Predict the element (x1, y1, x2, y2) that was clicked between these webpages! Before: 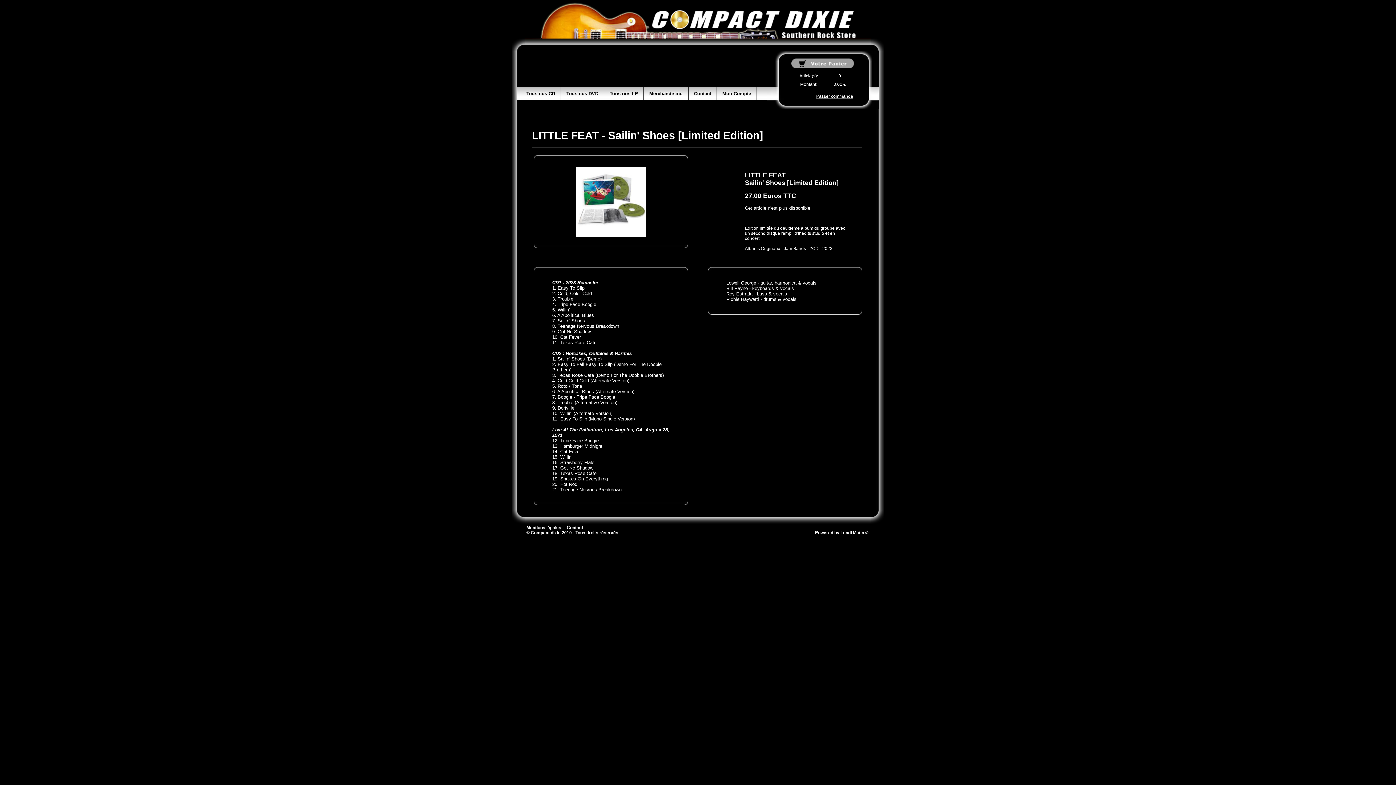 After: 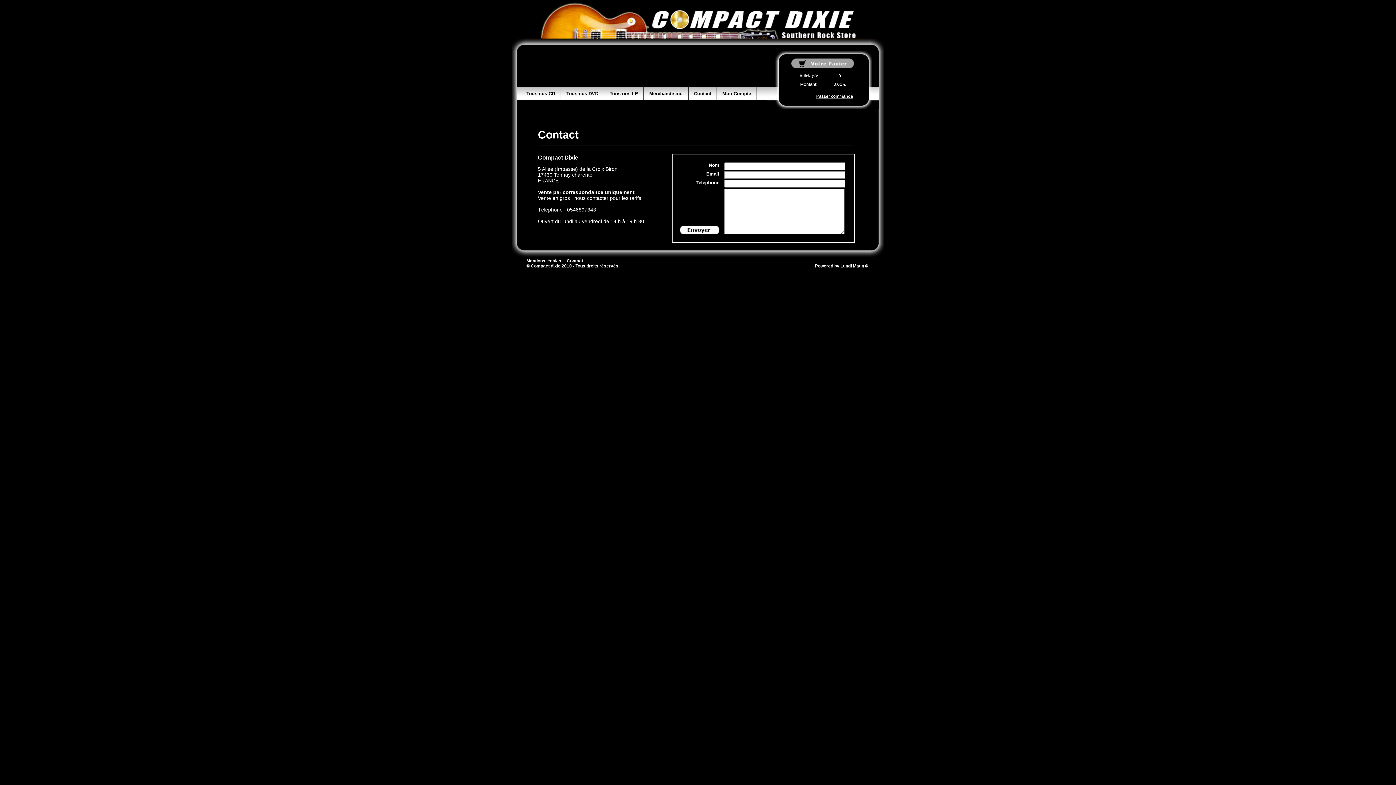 Action: bbox: (688, 86, 716, 100) label: Contact